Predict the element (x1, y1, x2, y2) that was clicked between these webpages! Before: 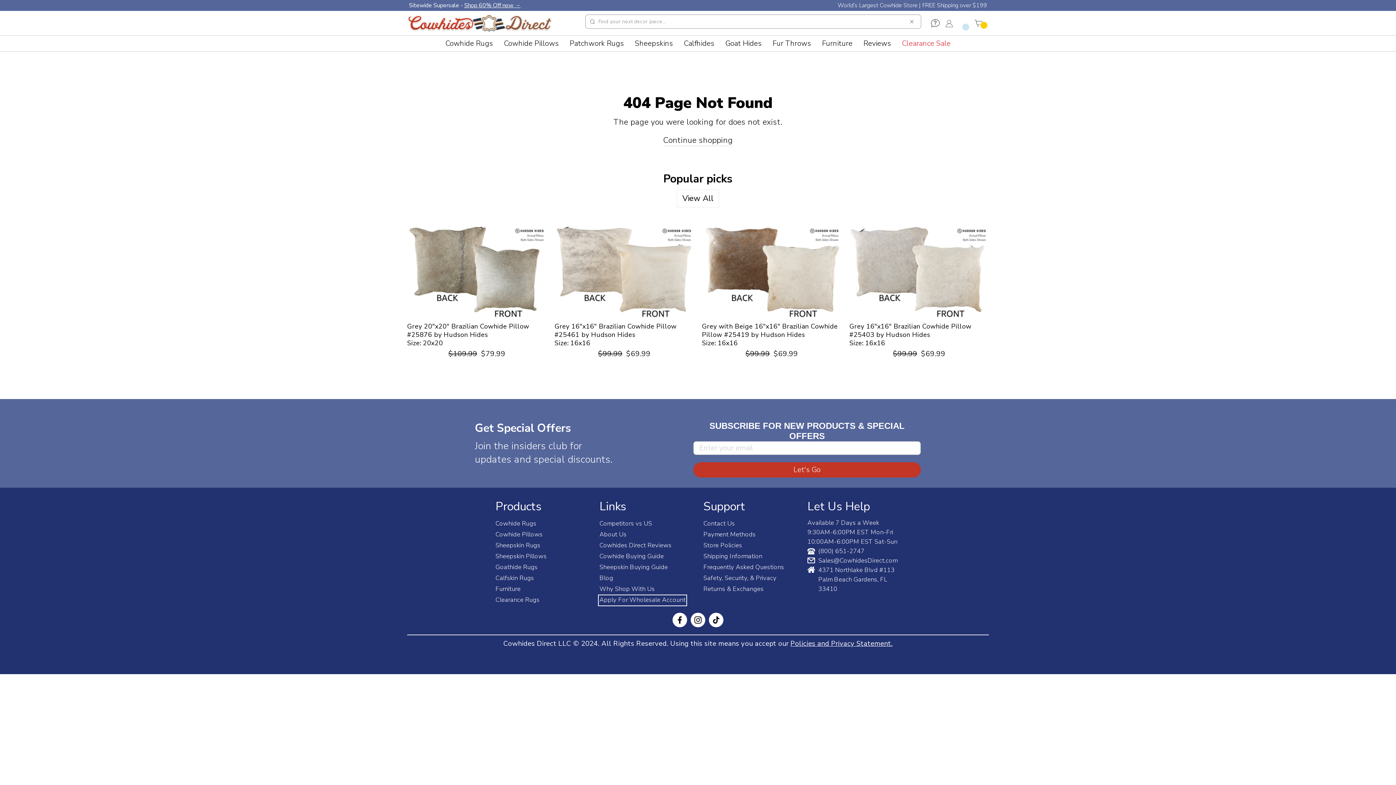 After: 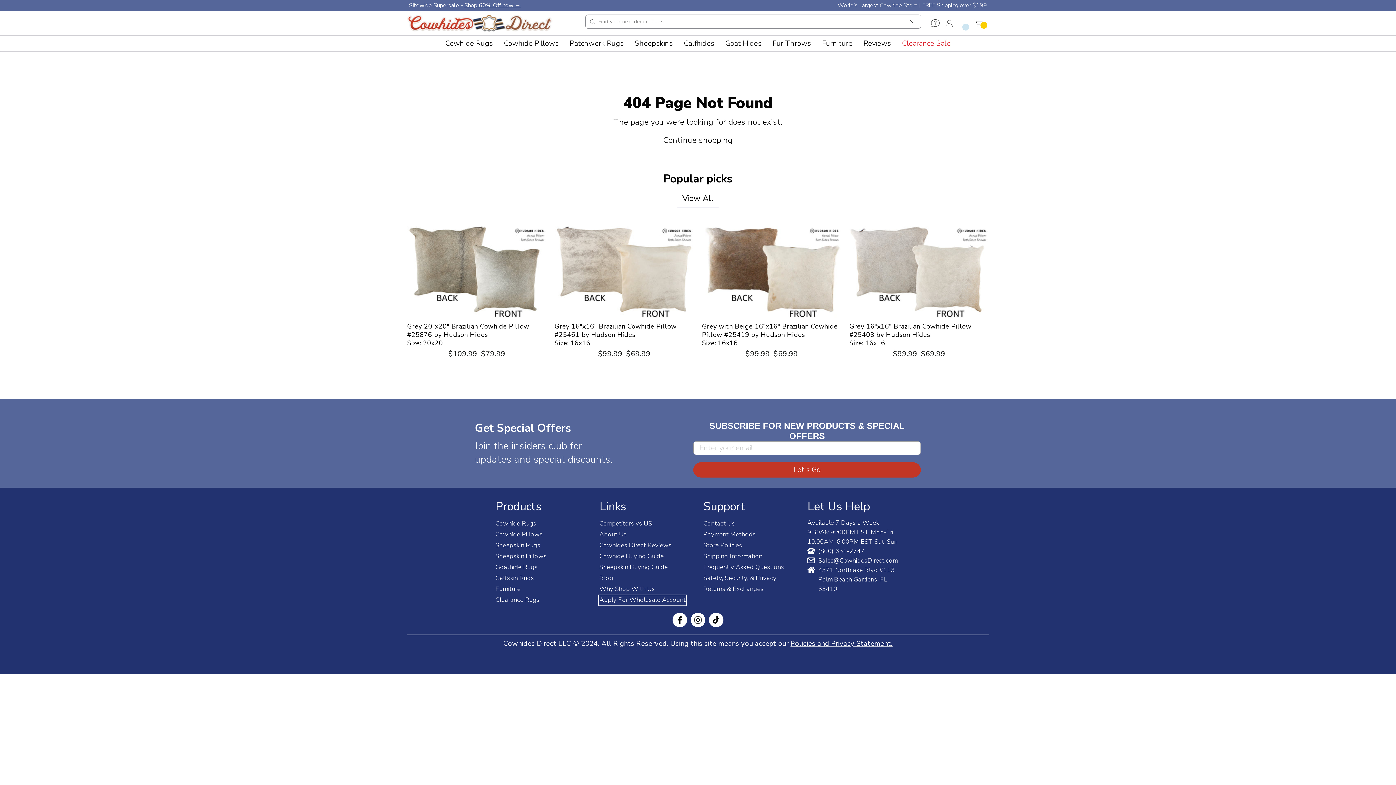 Action: bbox: (956, 15, 970, 30)